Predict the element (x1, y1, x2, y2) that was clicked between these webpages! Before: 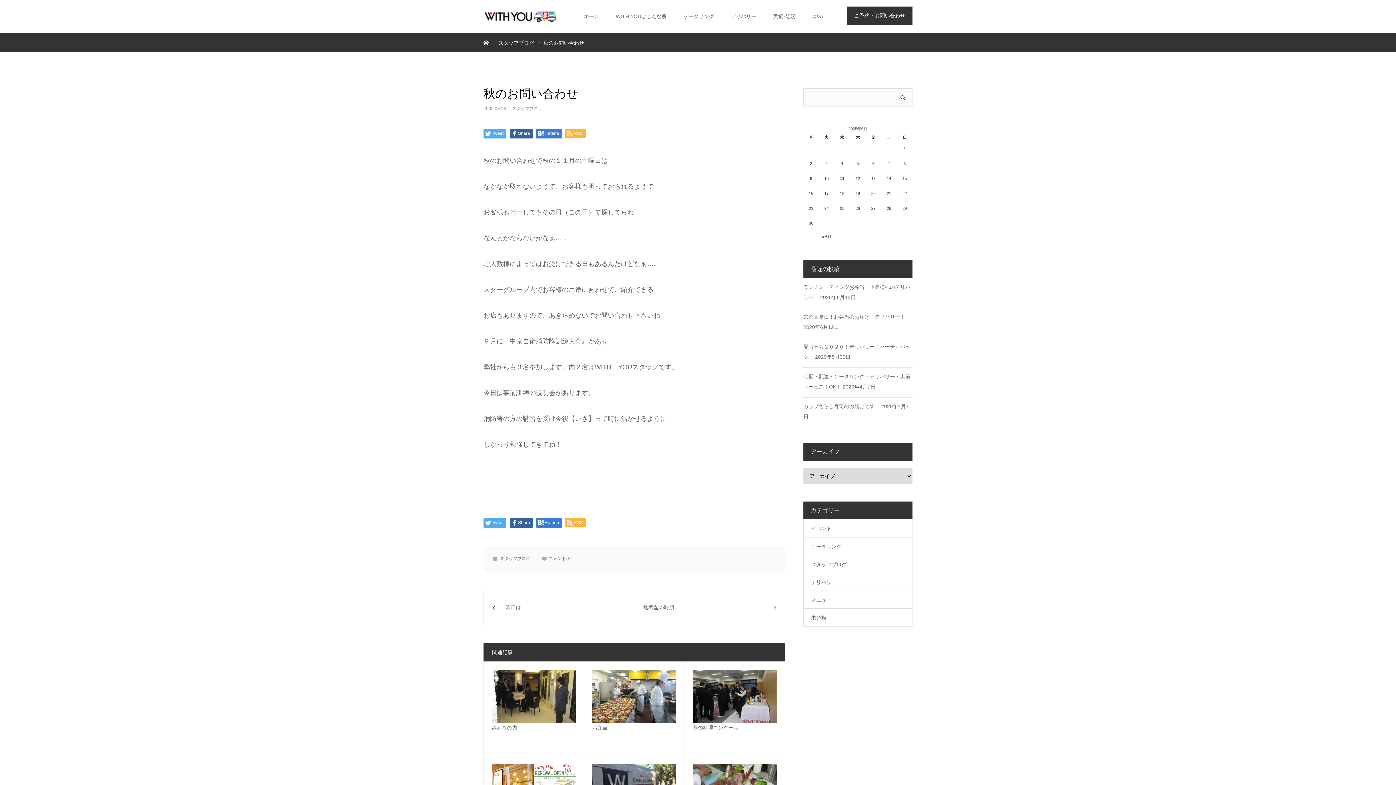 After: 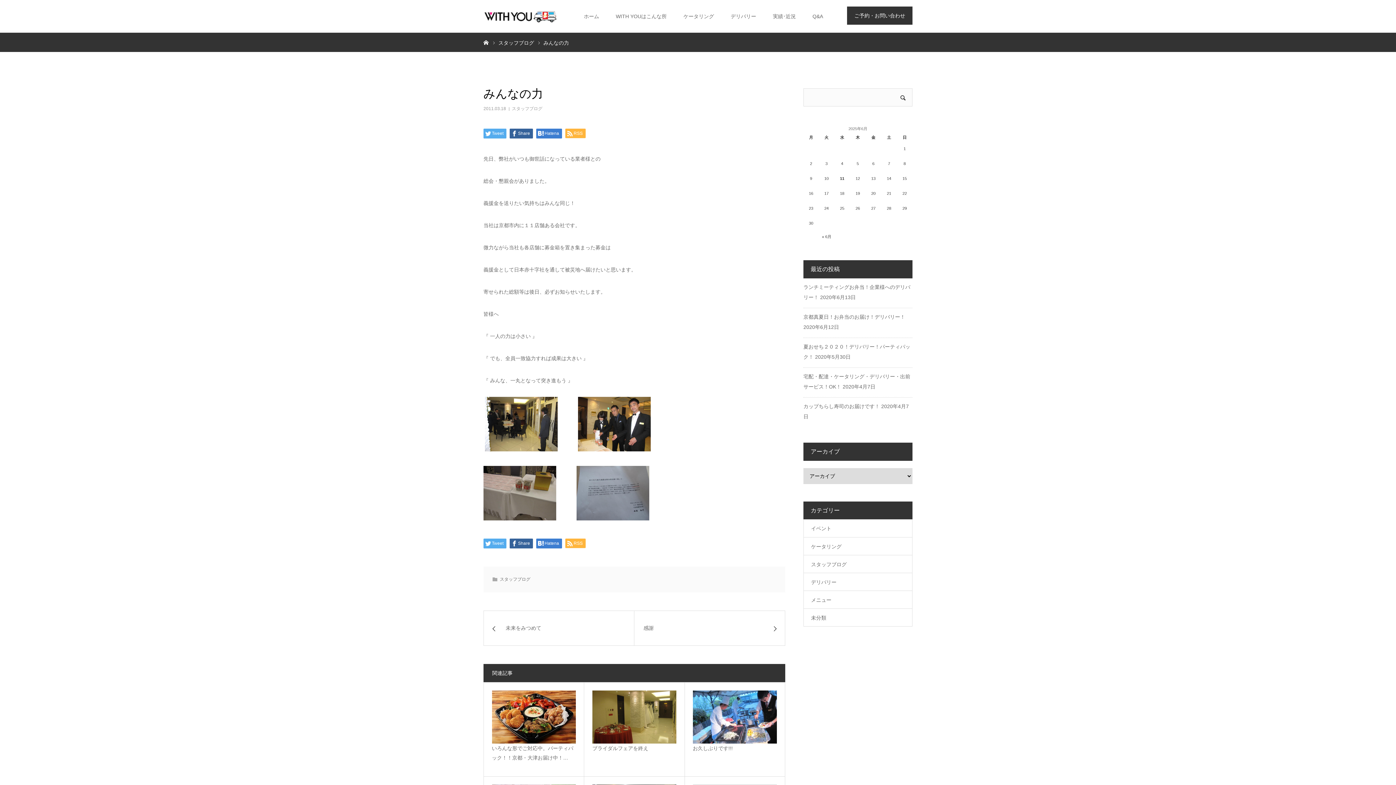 Action: bbox: (492, 670, 576, 723)